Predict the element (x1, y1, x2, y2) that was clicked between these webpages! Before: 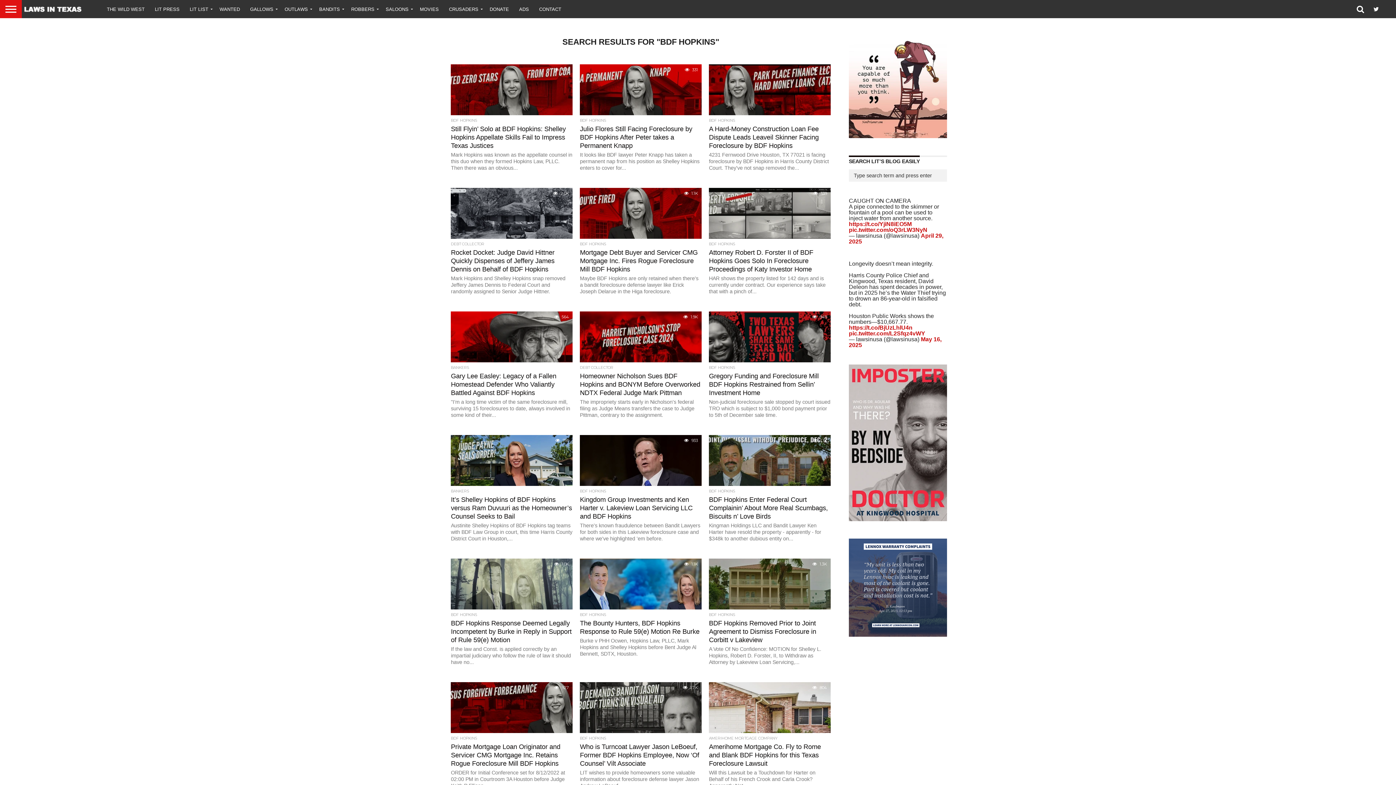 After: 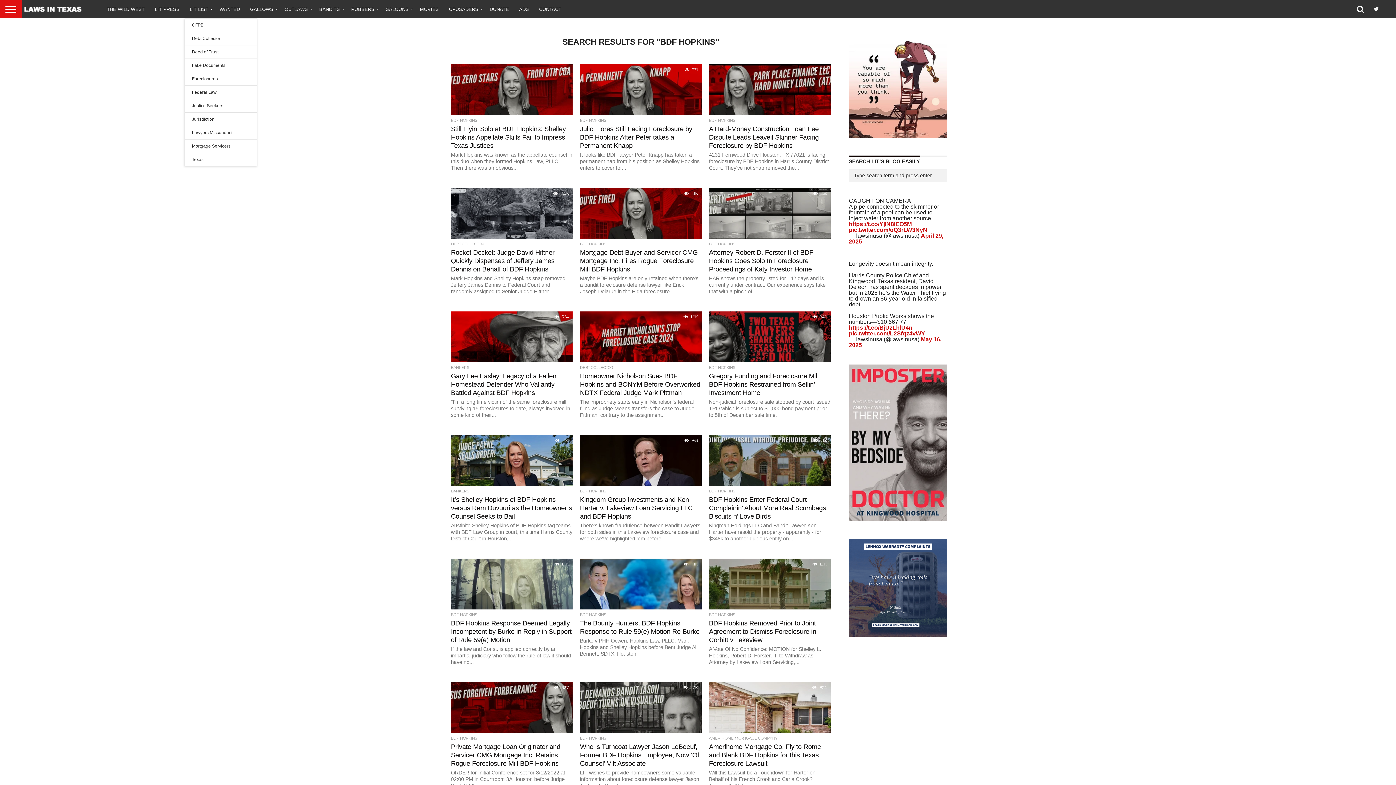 Action: bbox: (184, 0, 214, 18) label: LIT LIST